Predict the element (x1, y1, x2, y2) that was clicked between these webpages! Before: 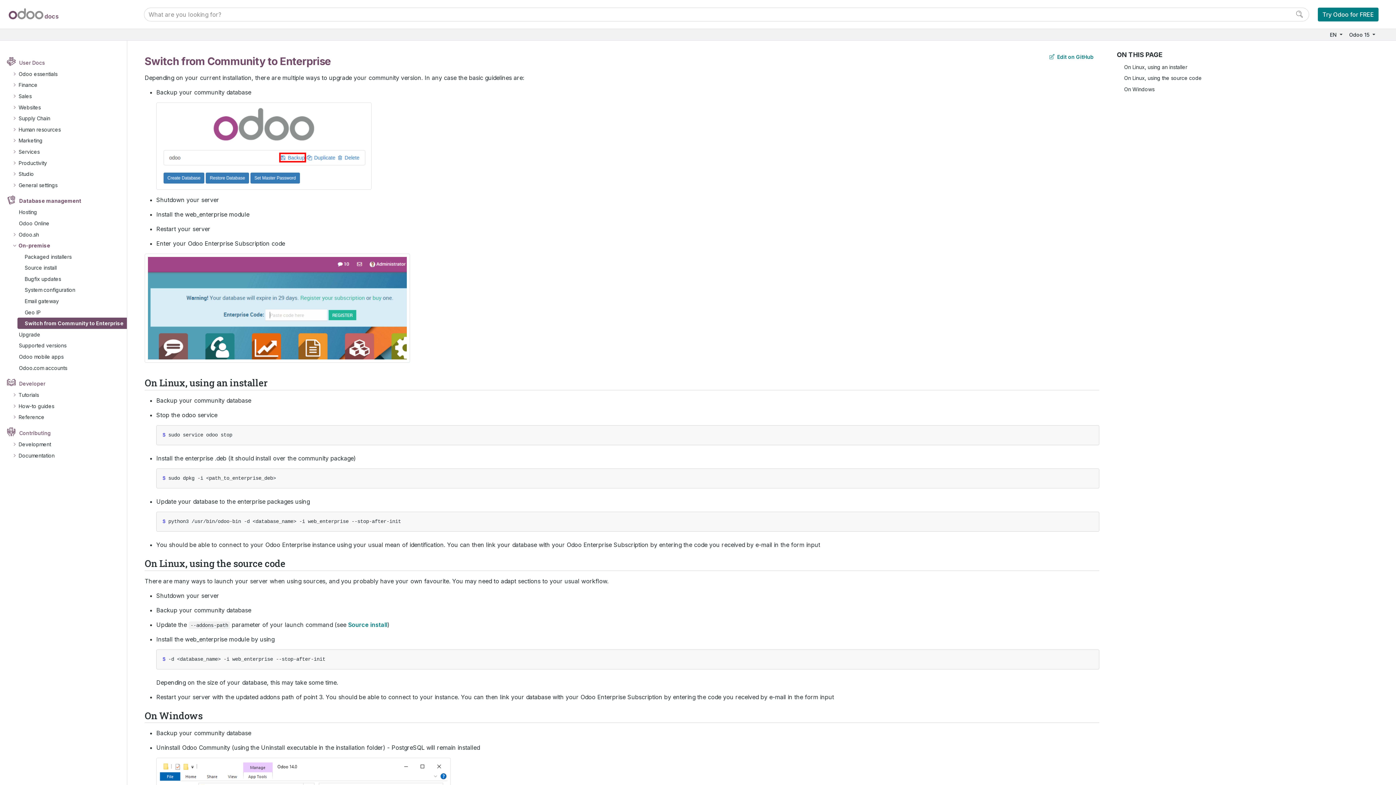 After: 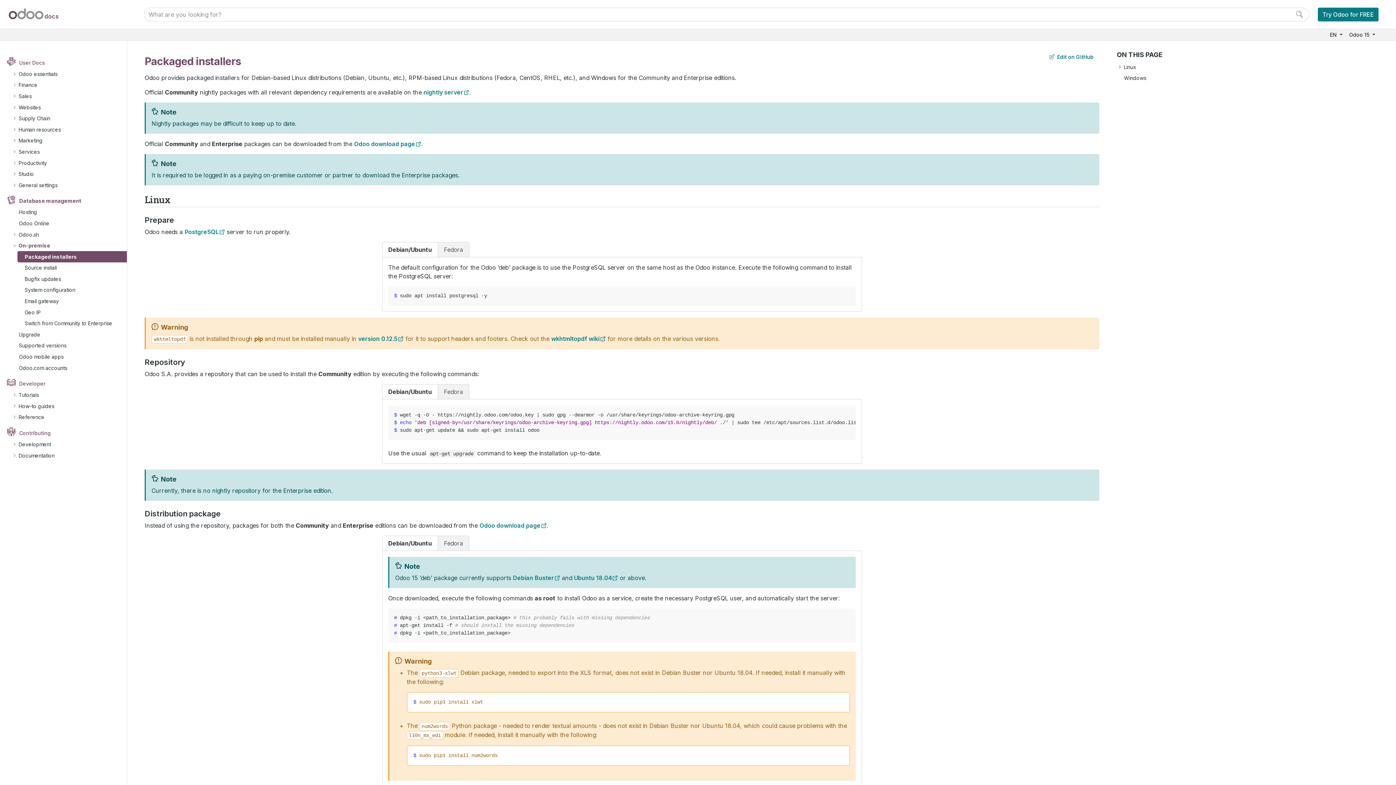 Action: label: Packaged installers bbox: (17, 251, 126, 262)